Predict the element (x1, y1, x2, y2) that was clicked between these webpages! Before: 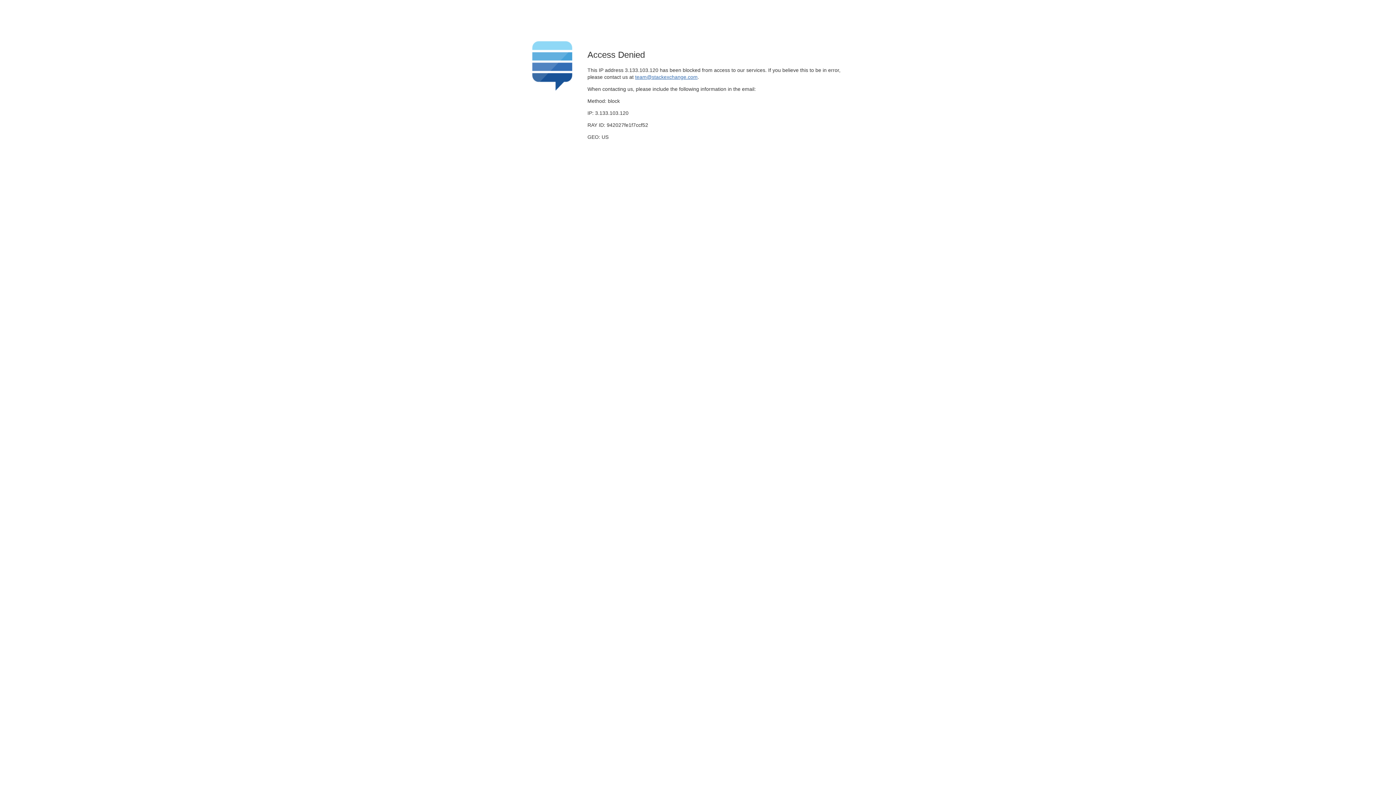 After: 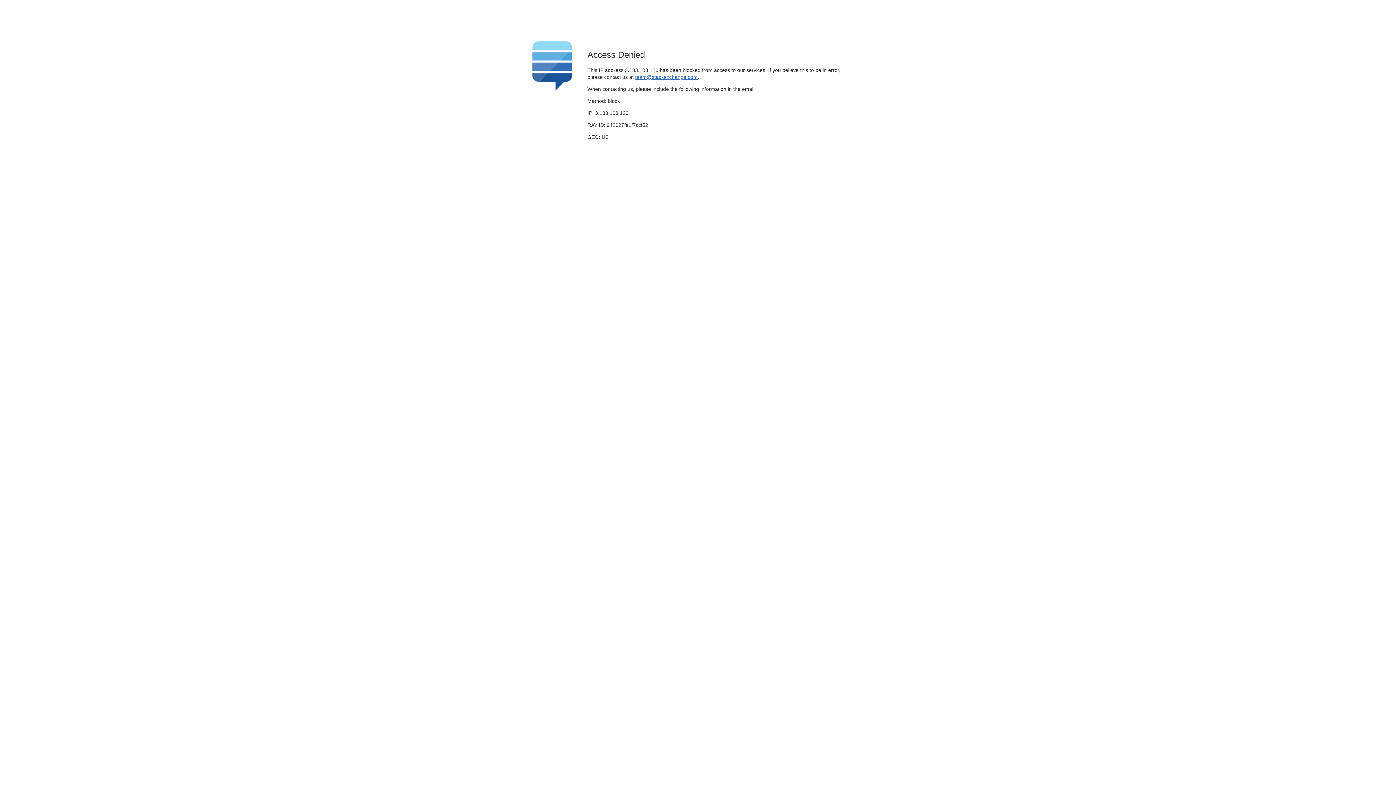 Action: bbox: (635, 74, 697, 79) label: team@stackexchange.com